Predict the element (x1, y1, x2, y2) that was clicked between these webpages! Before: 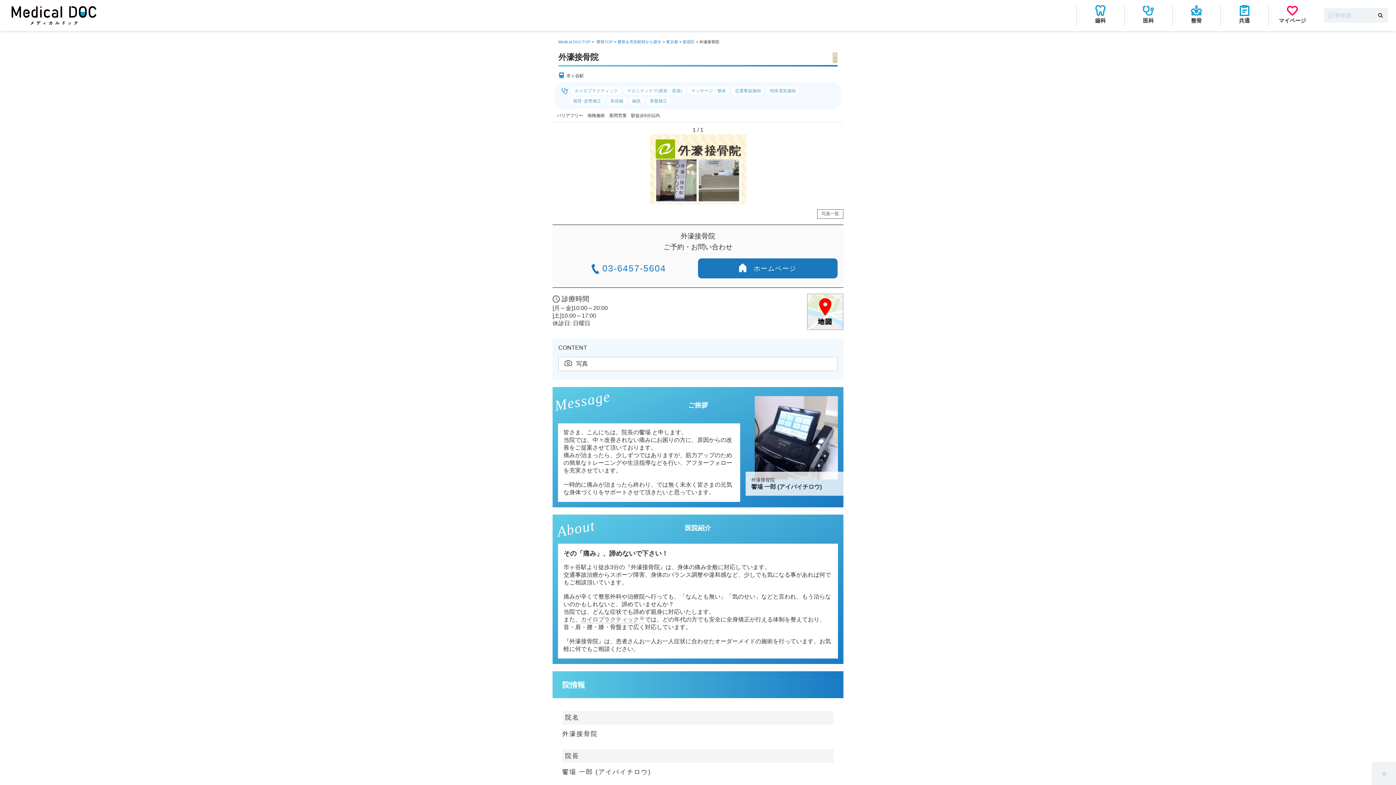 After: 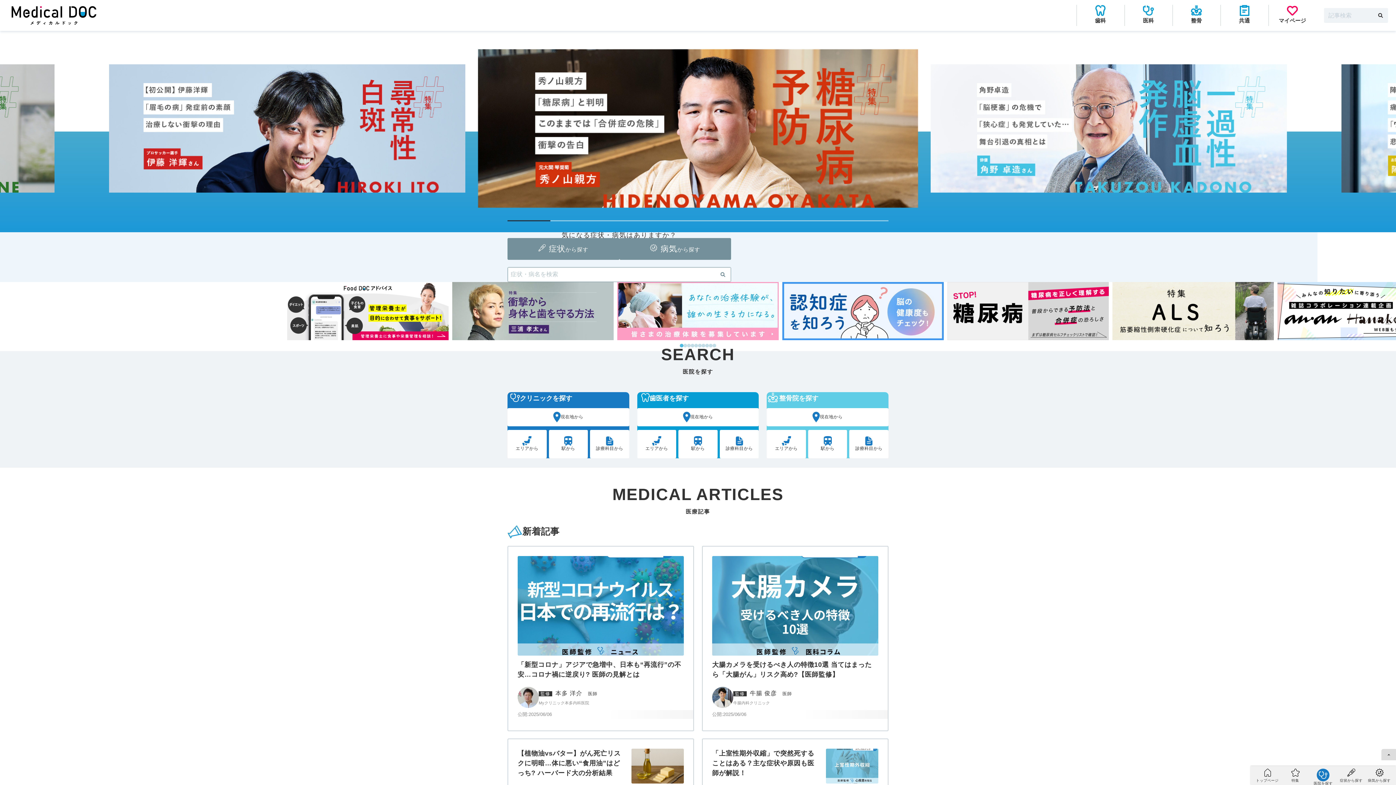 Action: bbox: (11, 6, 96, 24)